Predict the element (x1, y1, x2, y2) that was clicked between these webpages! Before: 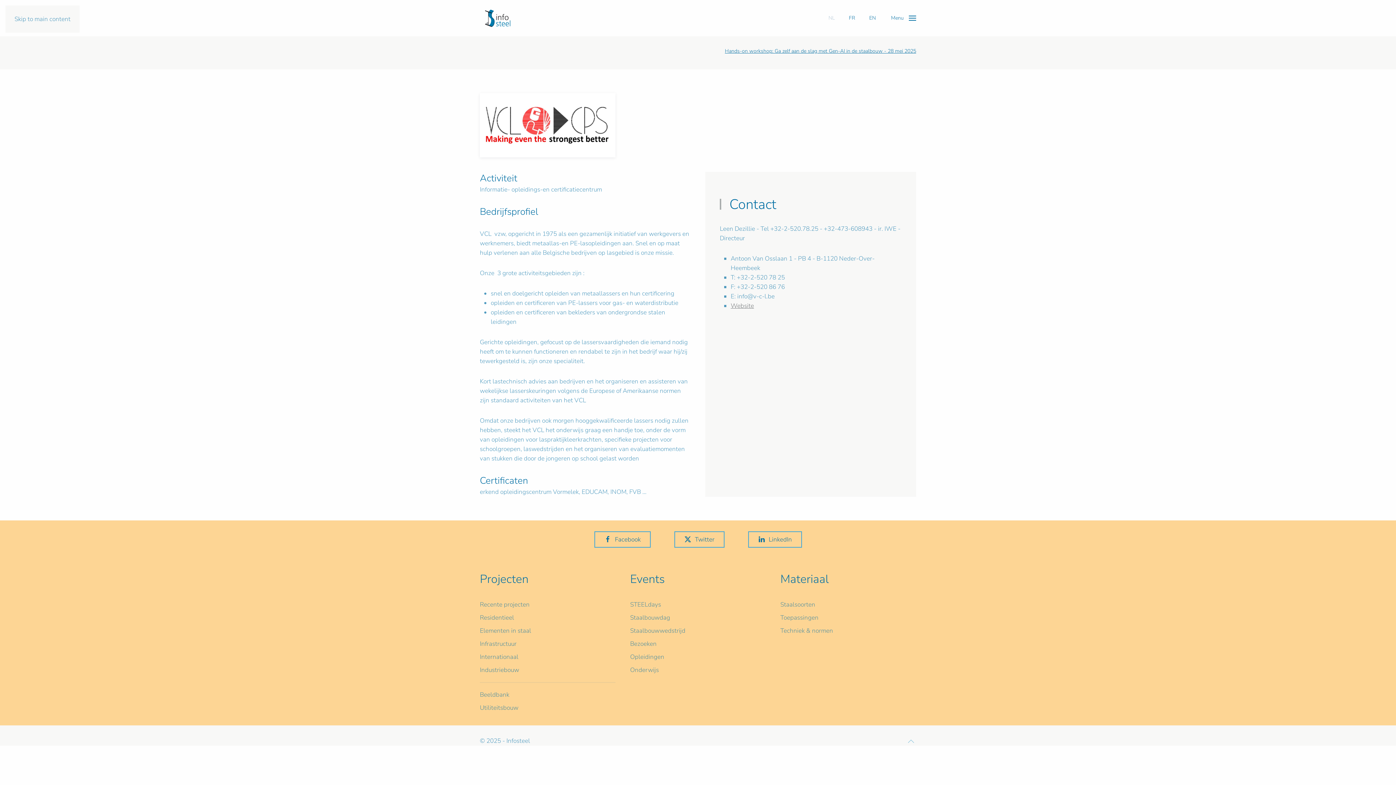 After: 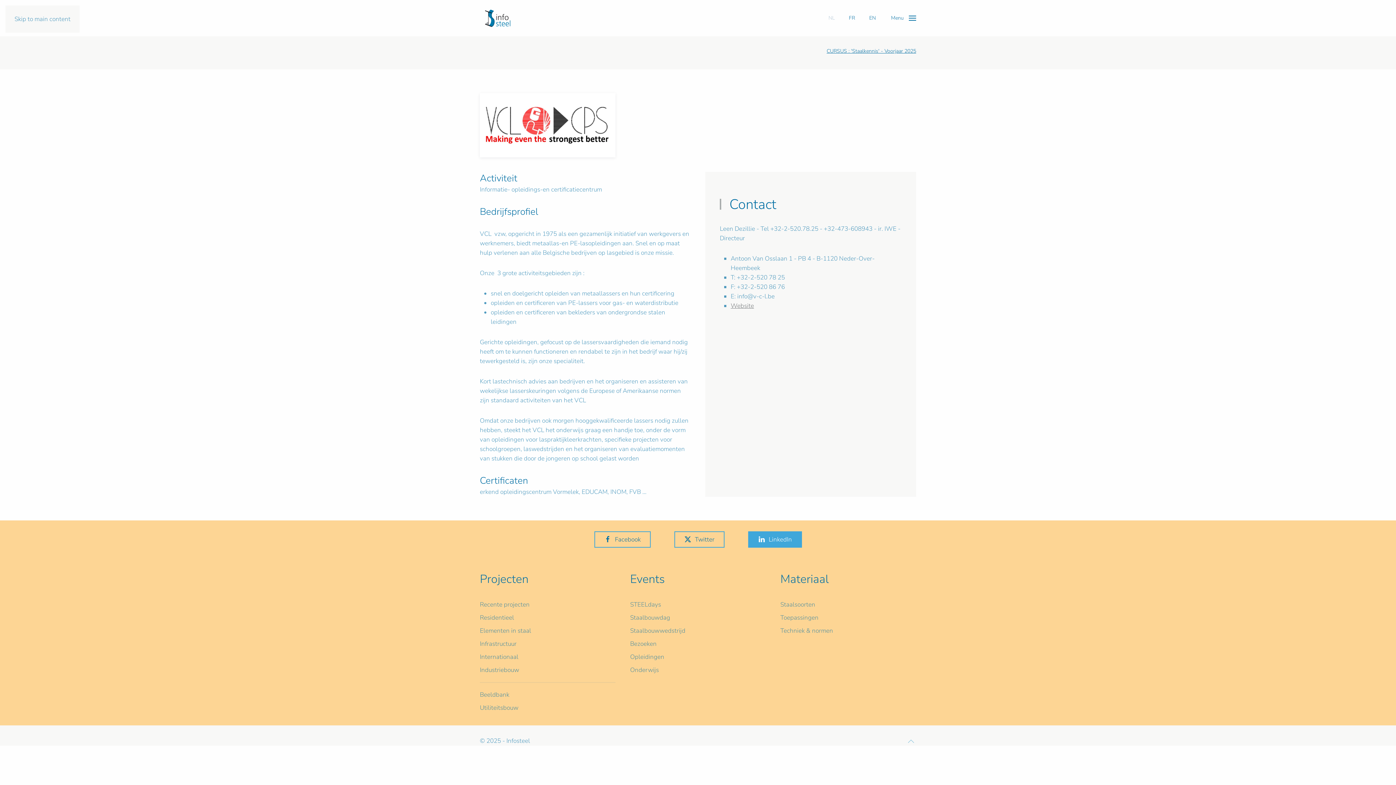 Action: label: LinkedIn bbox: (748, 531, 802, 547)